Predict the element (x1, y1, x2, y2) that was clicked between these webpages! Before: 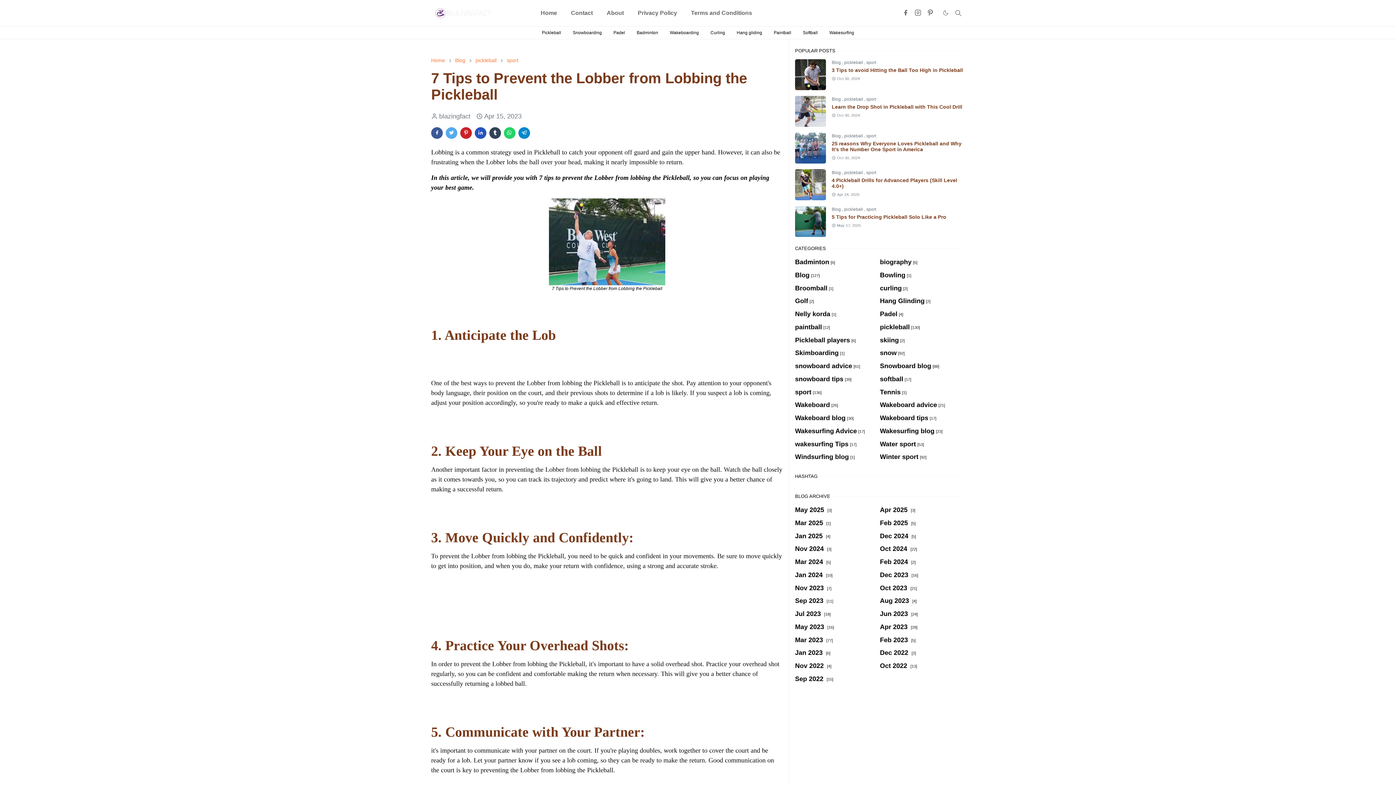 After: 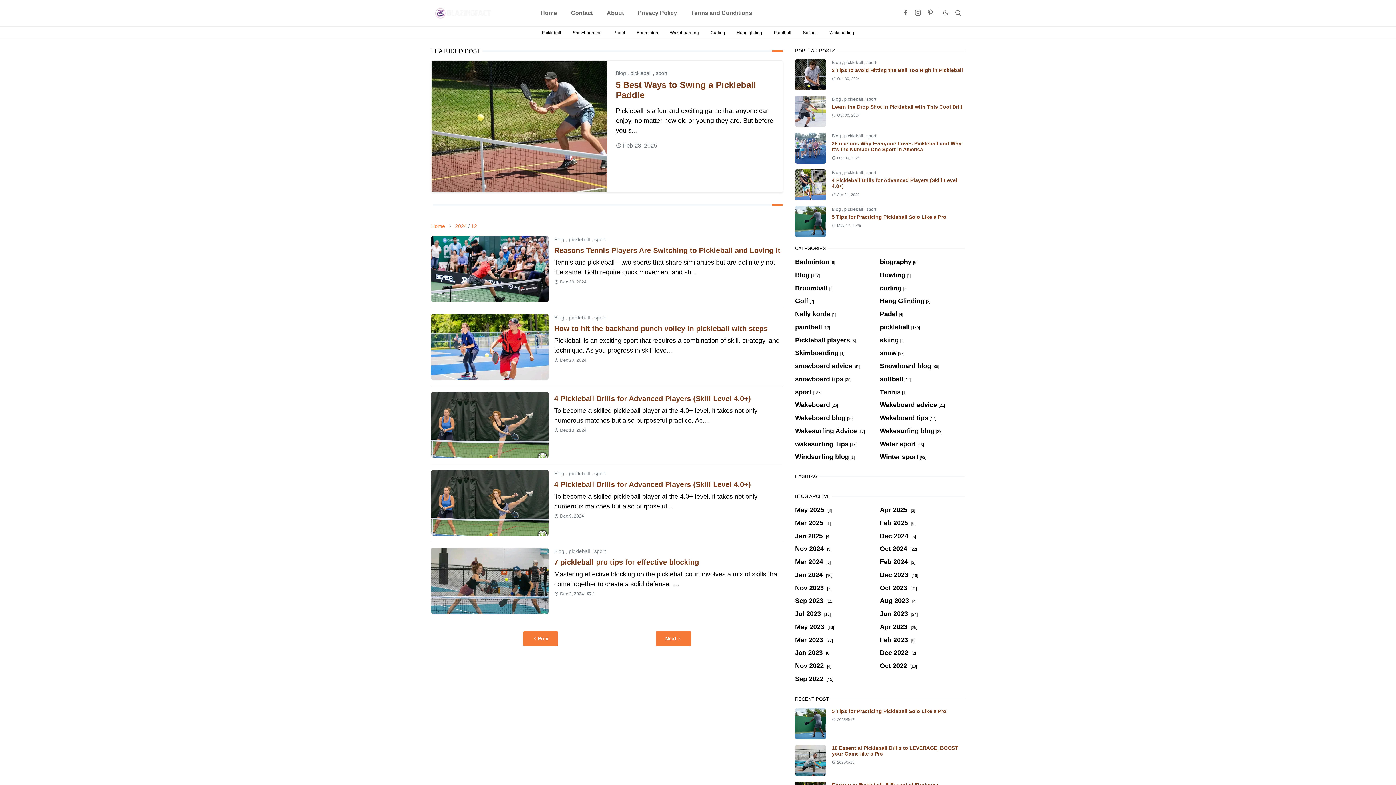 Action: bbox: (880, 532, 916, 539) label: Dec 2024 [5]